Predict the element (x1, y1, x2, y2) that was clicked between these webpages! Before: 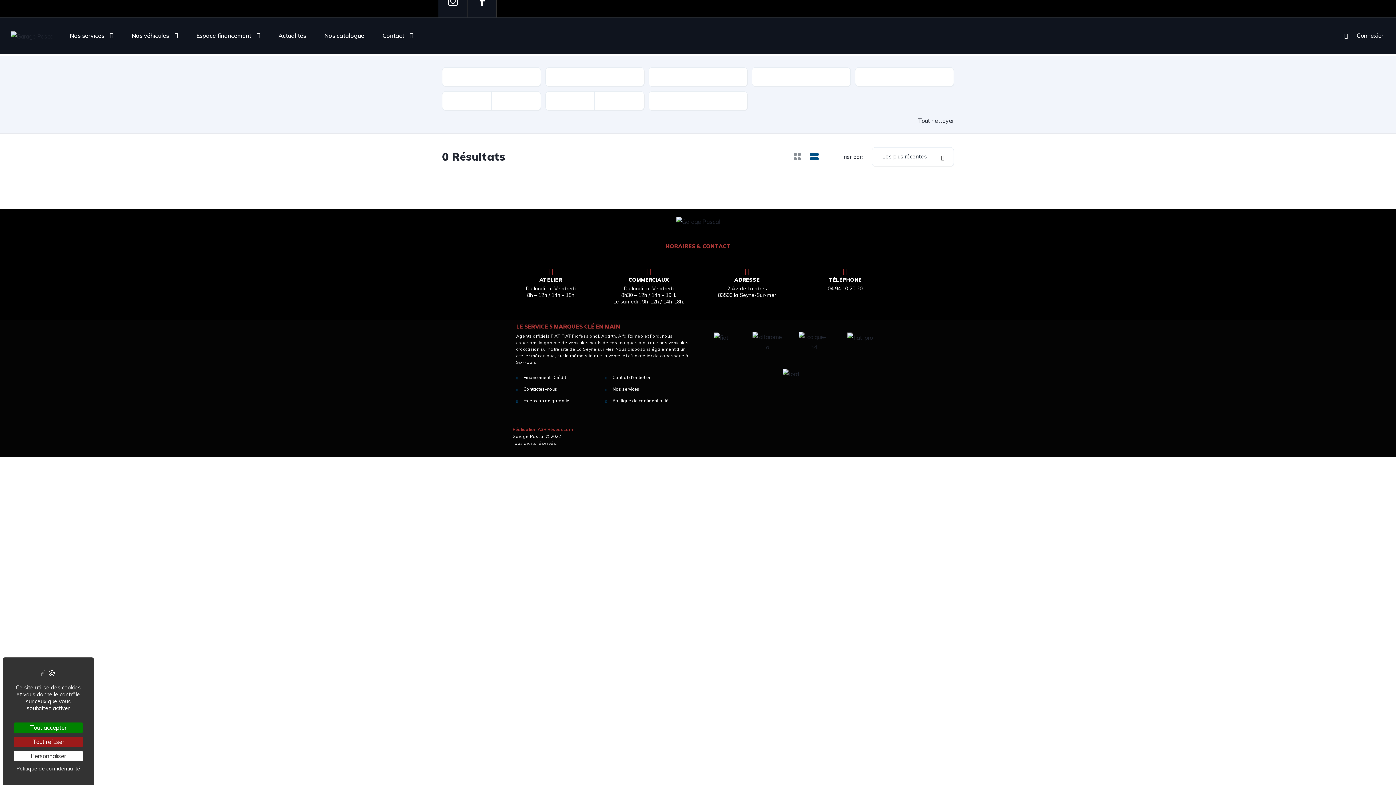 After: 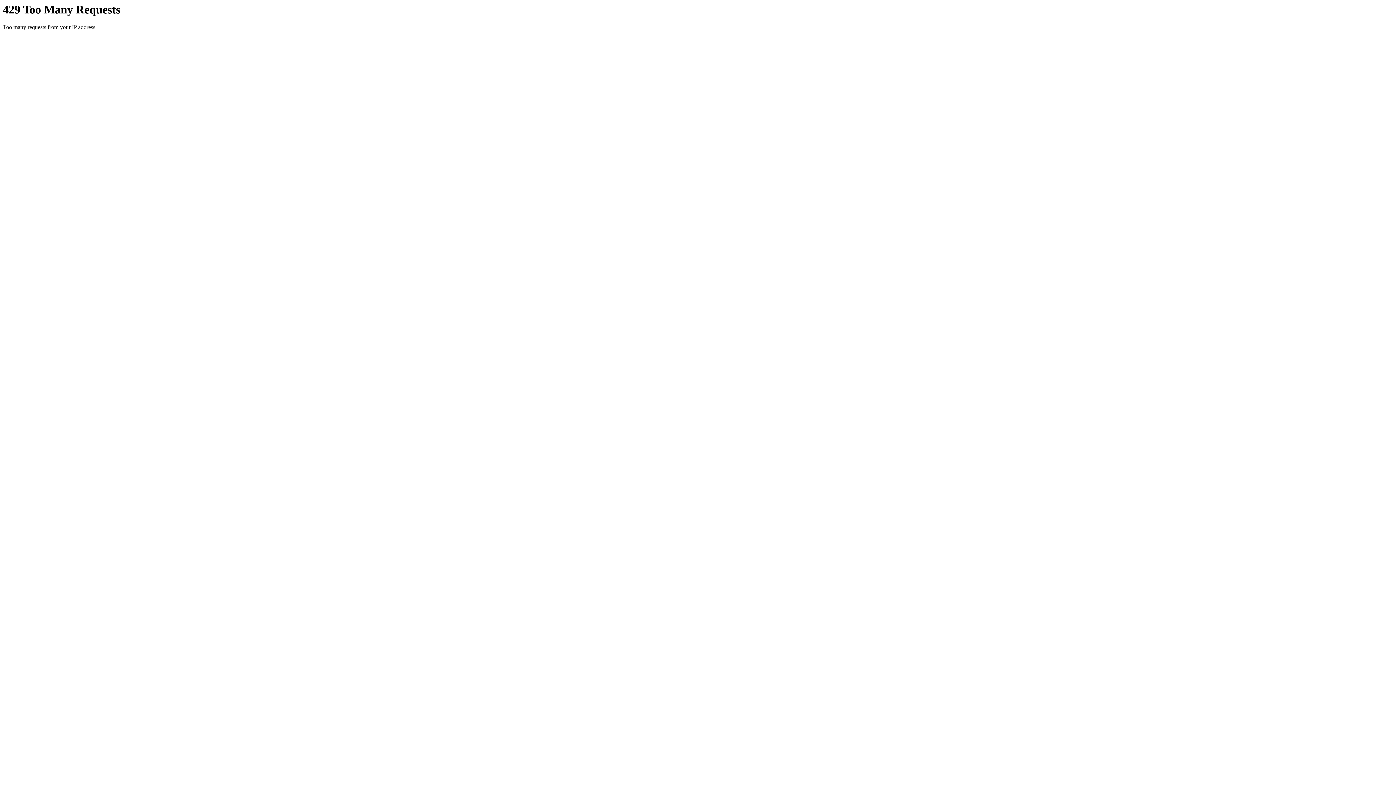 Action: label: Actualités bbox: (278, 22, 306, 48)